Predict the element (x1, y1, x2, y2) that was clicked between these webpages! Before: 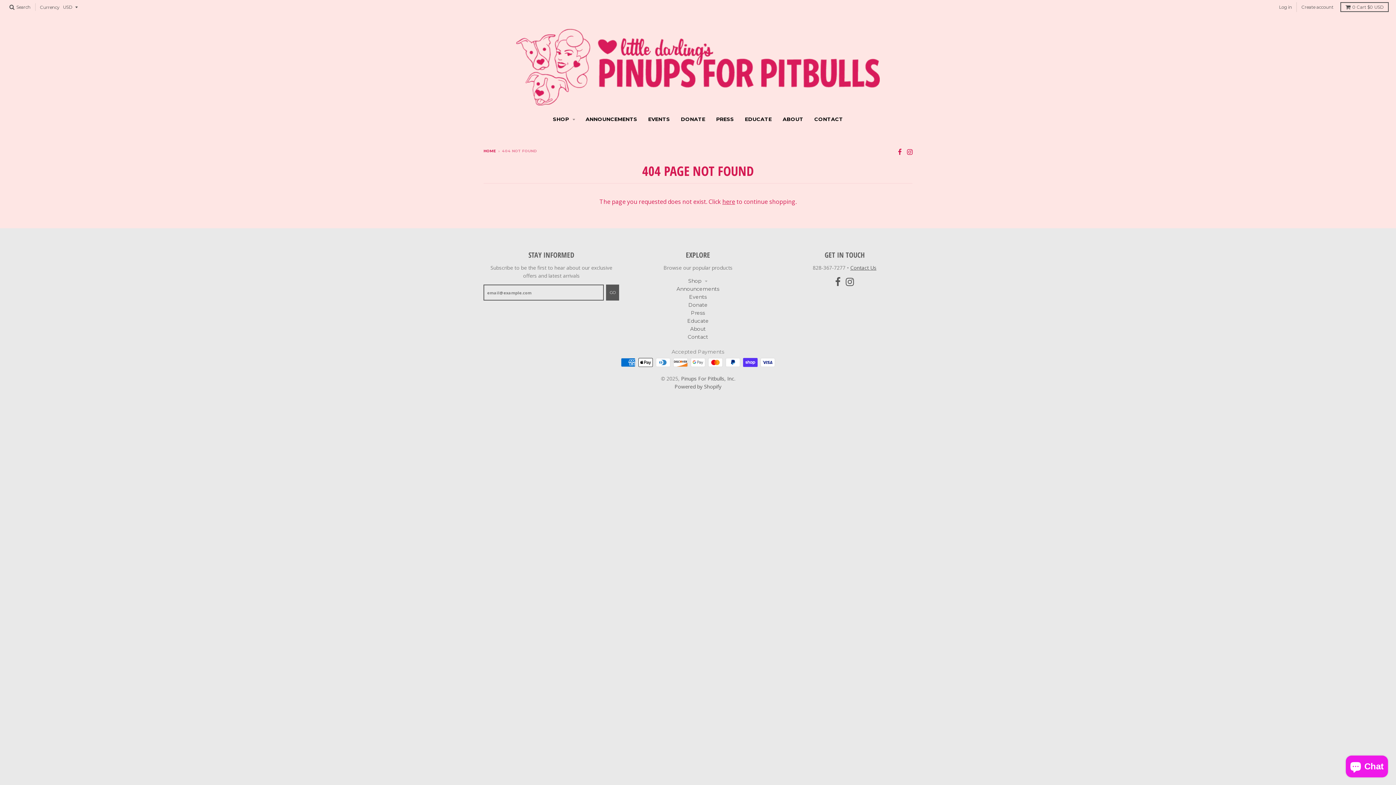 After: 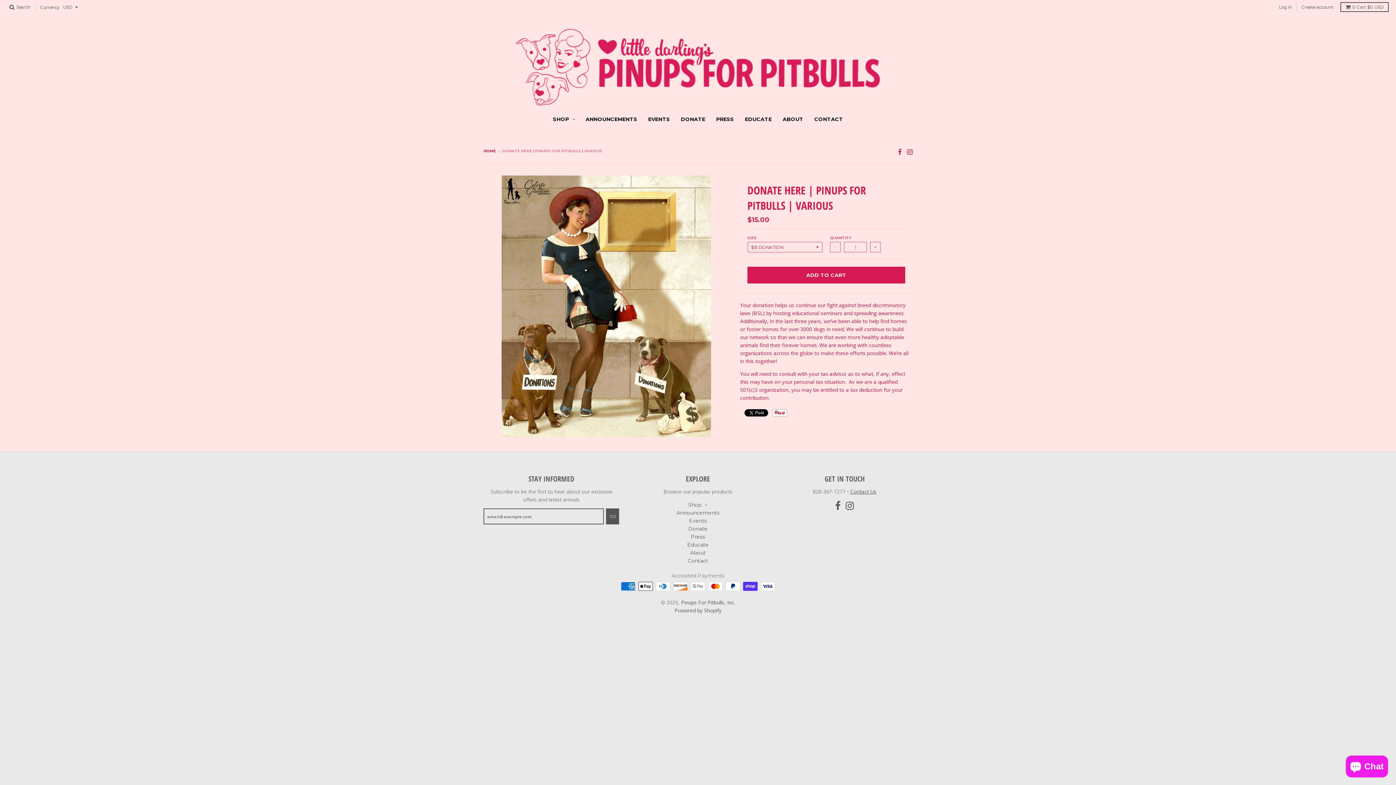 Action: label: Donate bbox: (688, 301, 707, 308)